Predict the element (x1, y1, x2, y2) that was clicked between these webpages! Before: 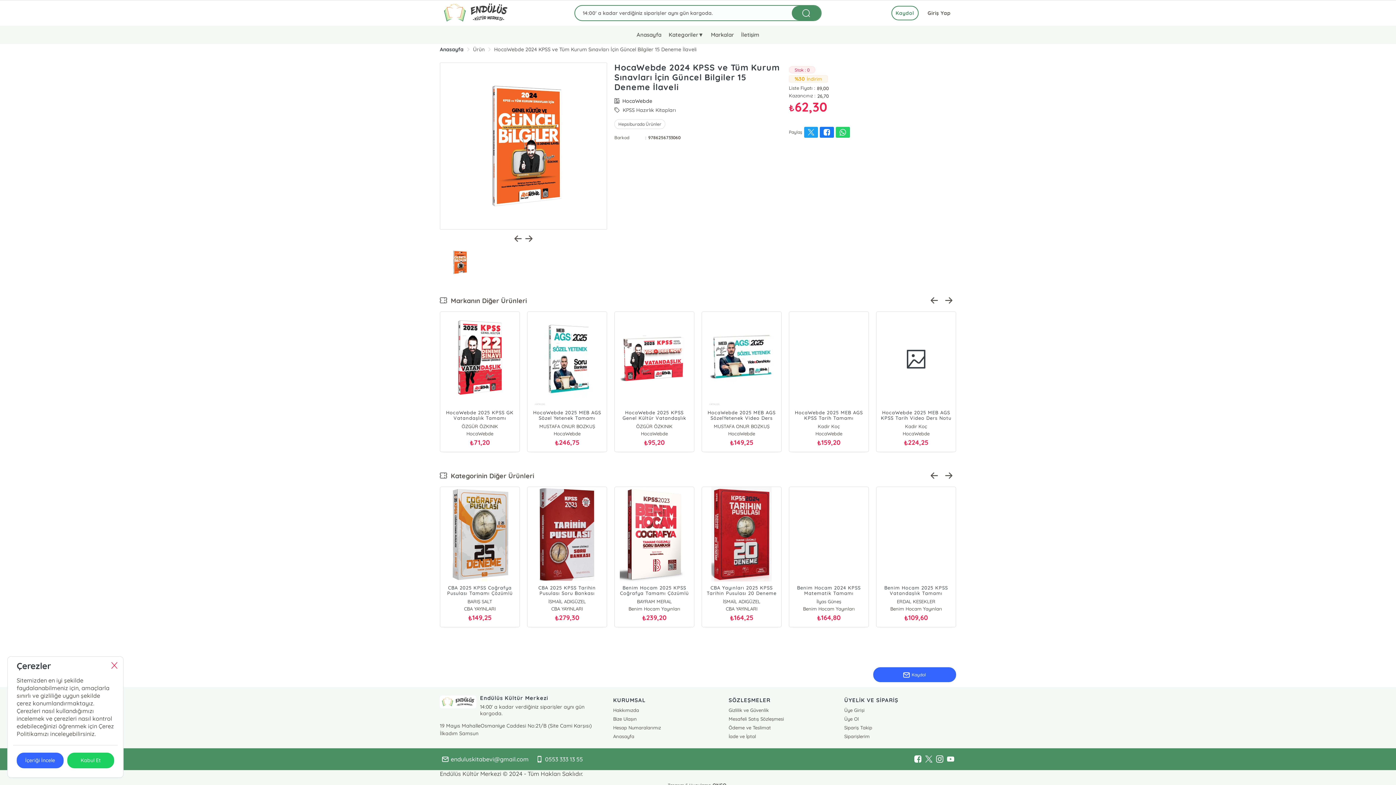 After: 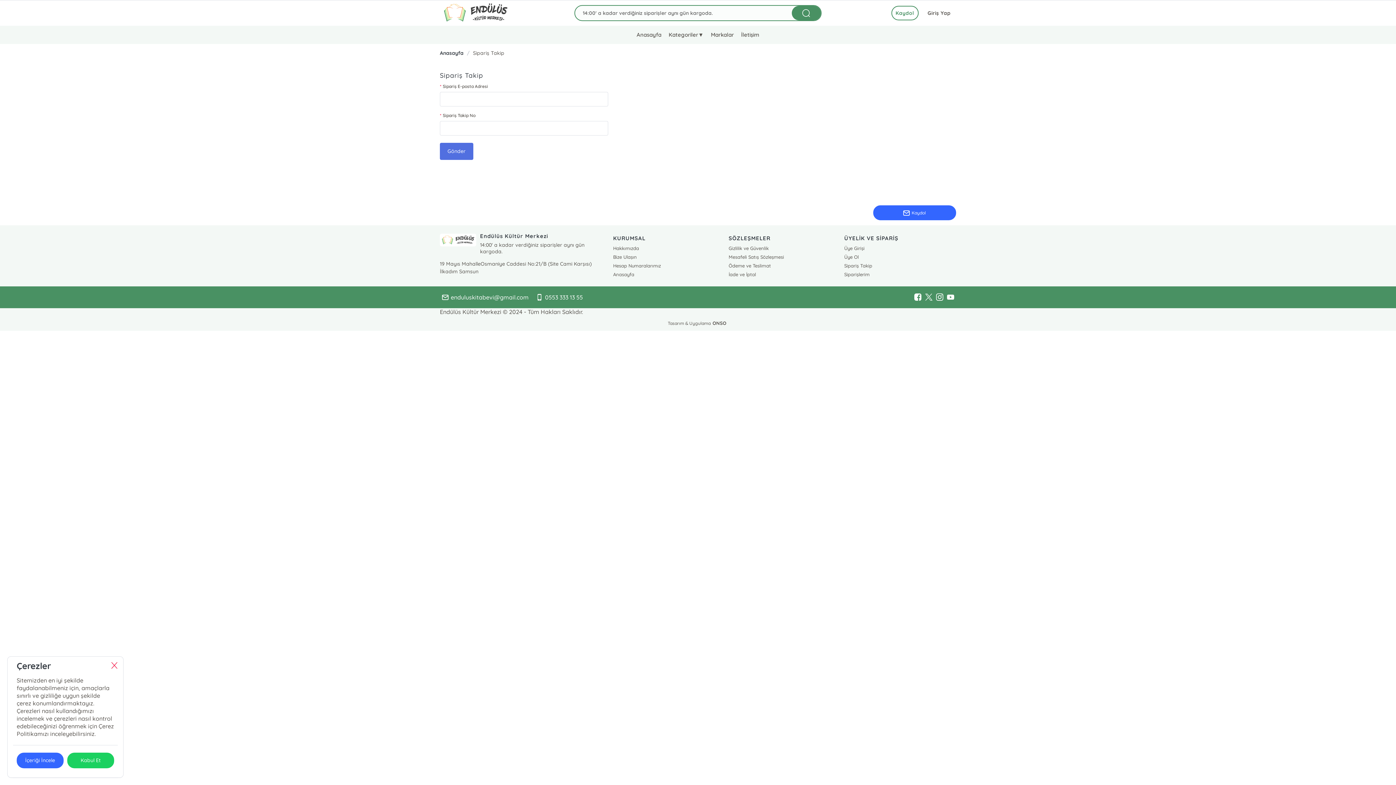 Action: label: Sipariş Takip bbox: (844, 725, 872, 730)